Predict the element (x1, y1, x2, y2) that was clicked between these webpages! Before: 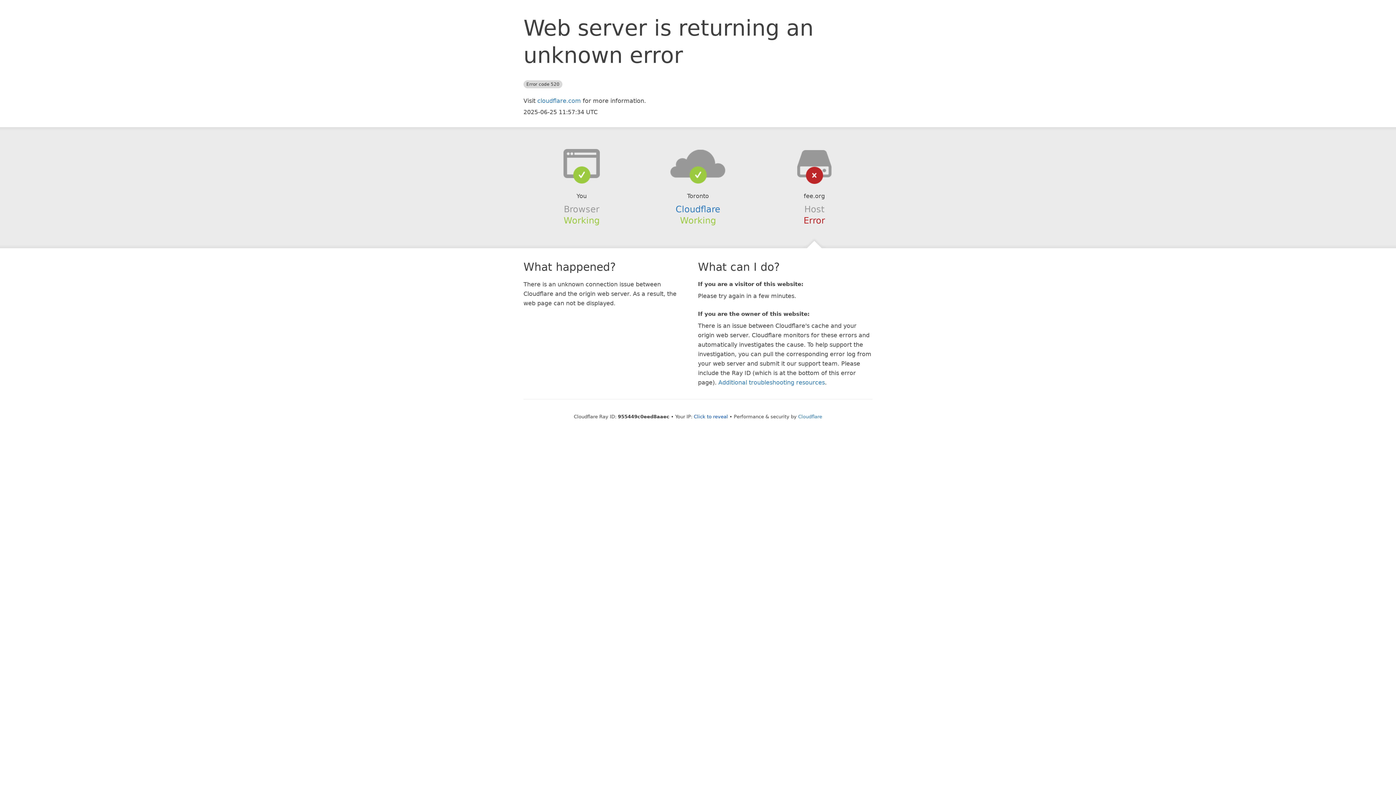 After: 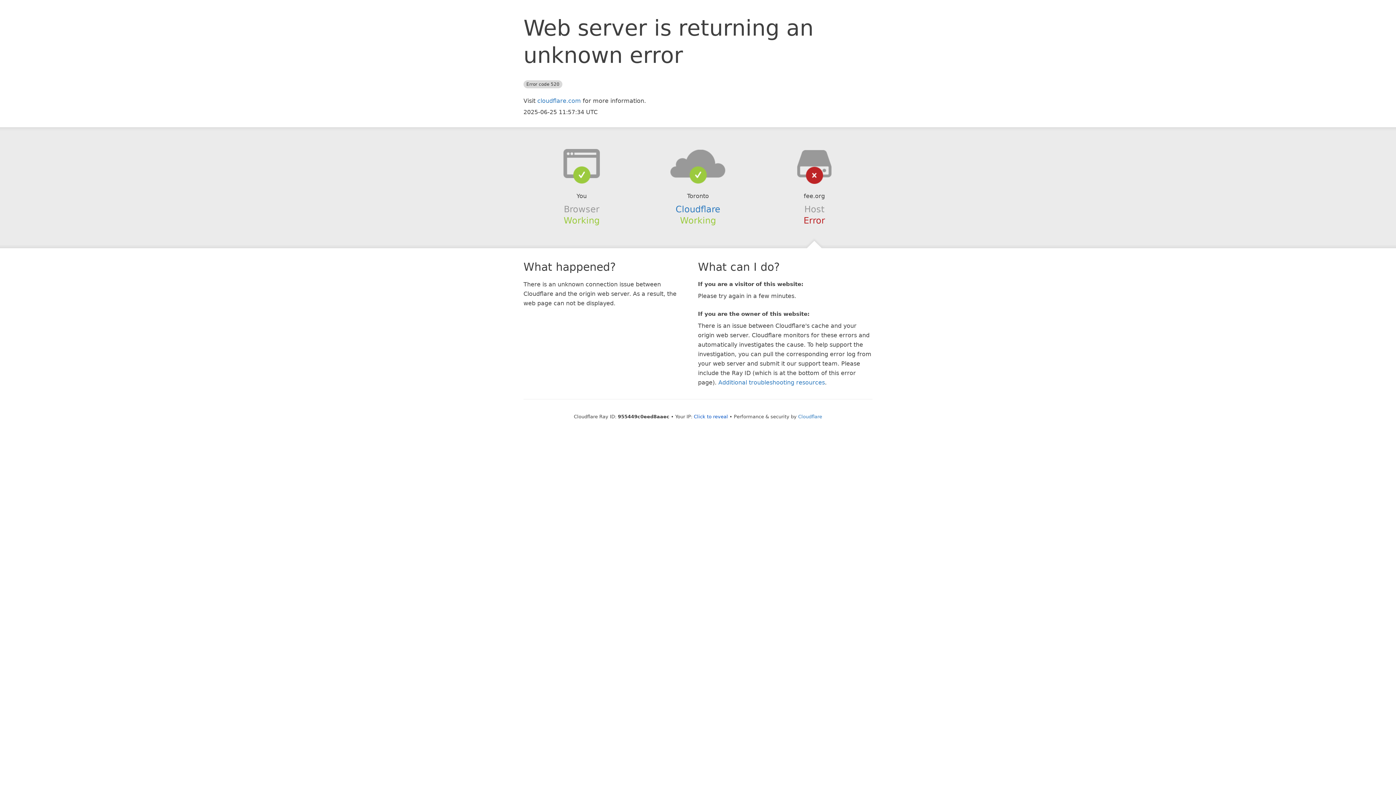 Action: bbox: (639, 148, 756, 178)